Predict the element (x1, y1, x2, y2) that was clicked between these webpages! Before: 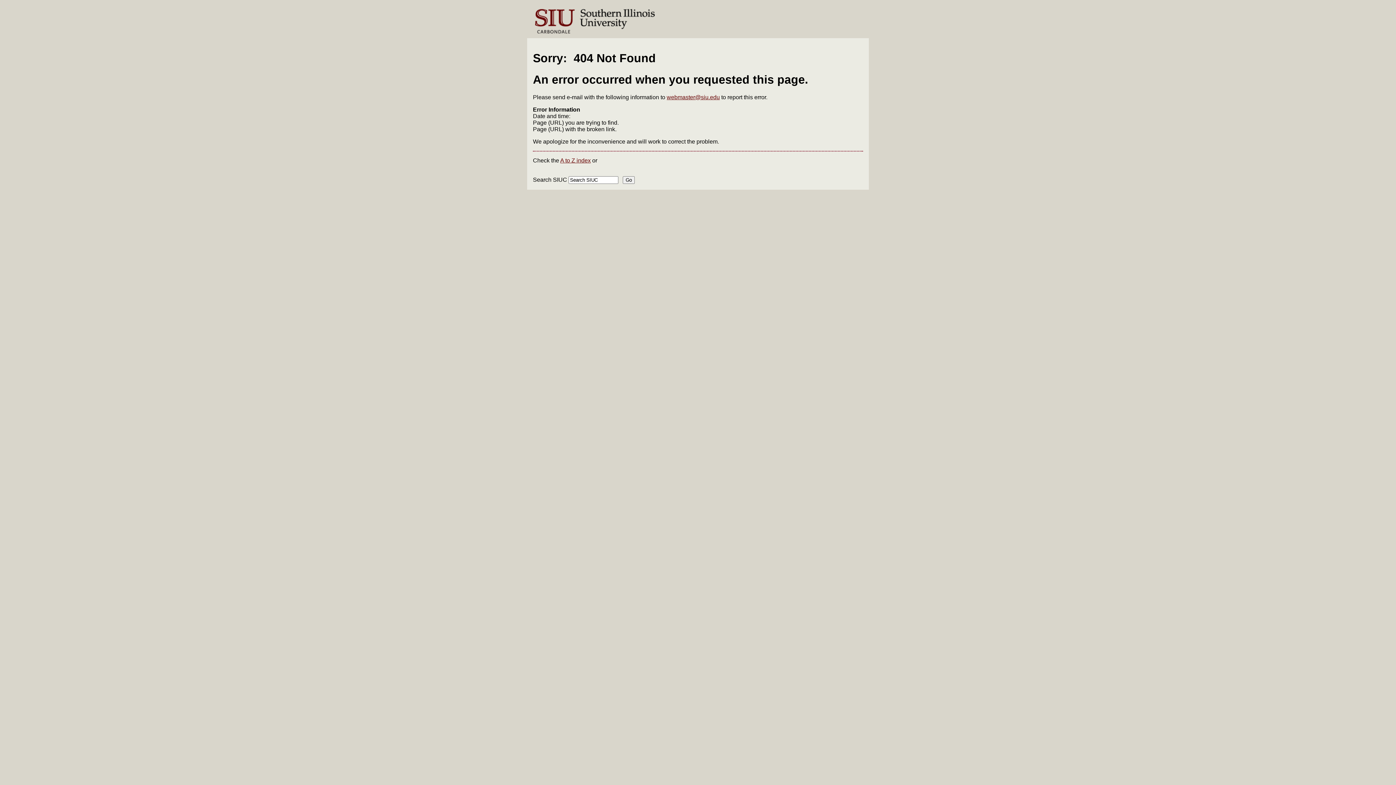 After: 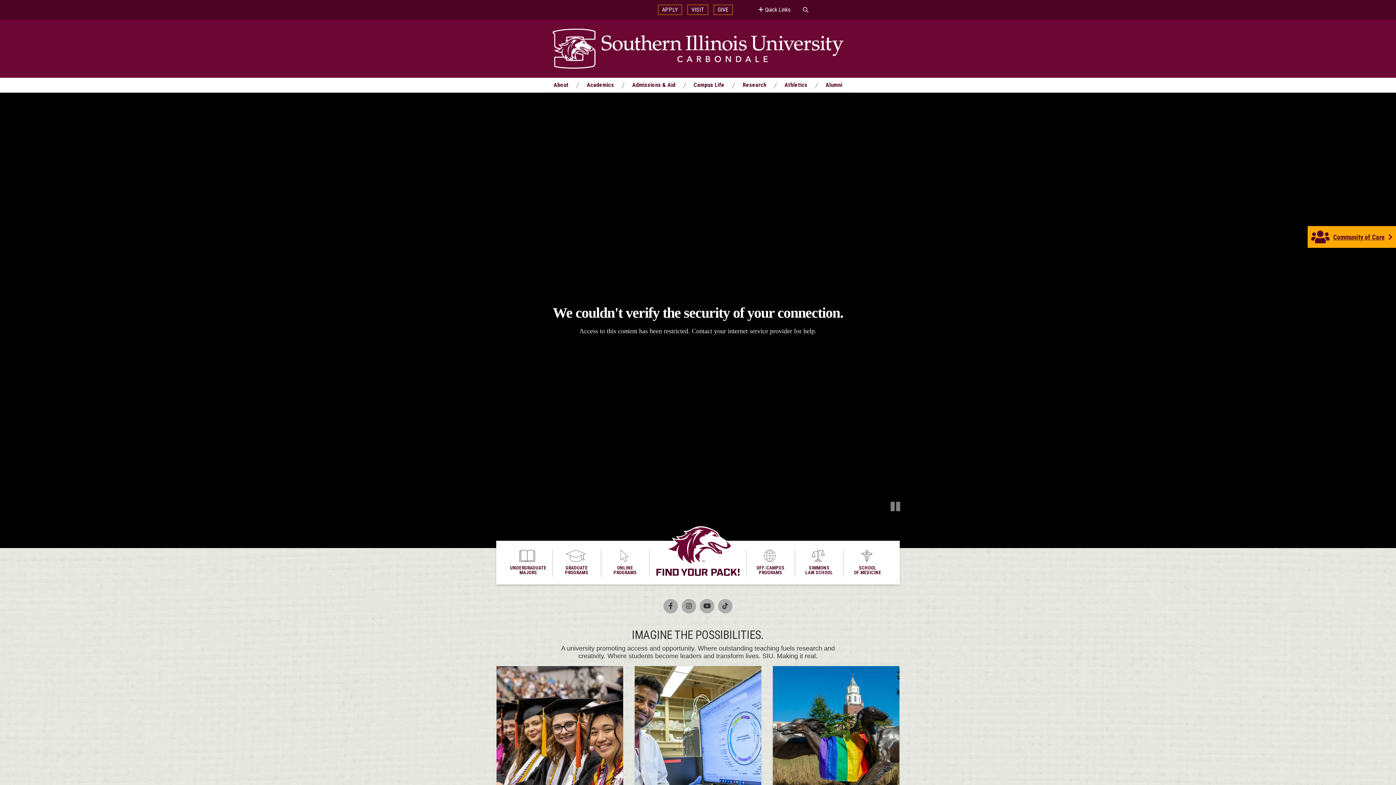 Action: bbox: (527, 33, 658, 39)